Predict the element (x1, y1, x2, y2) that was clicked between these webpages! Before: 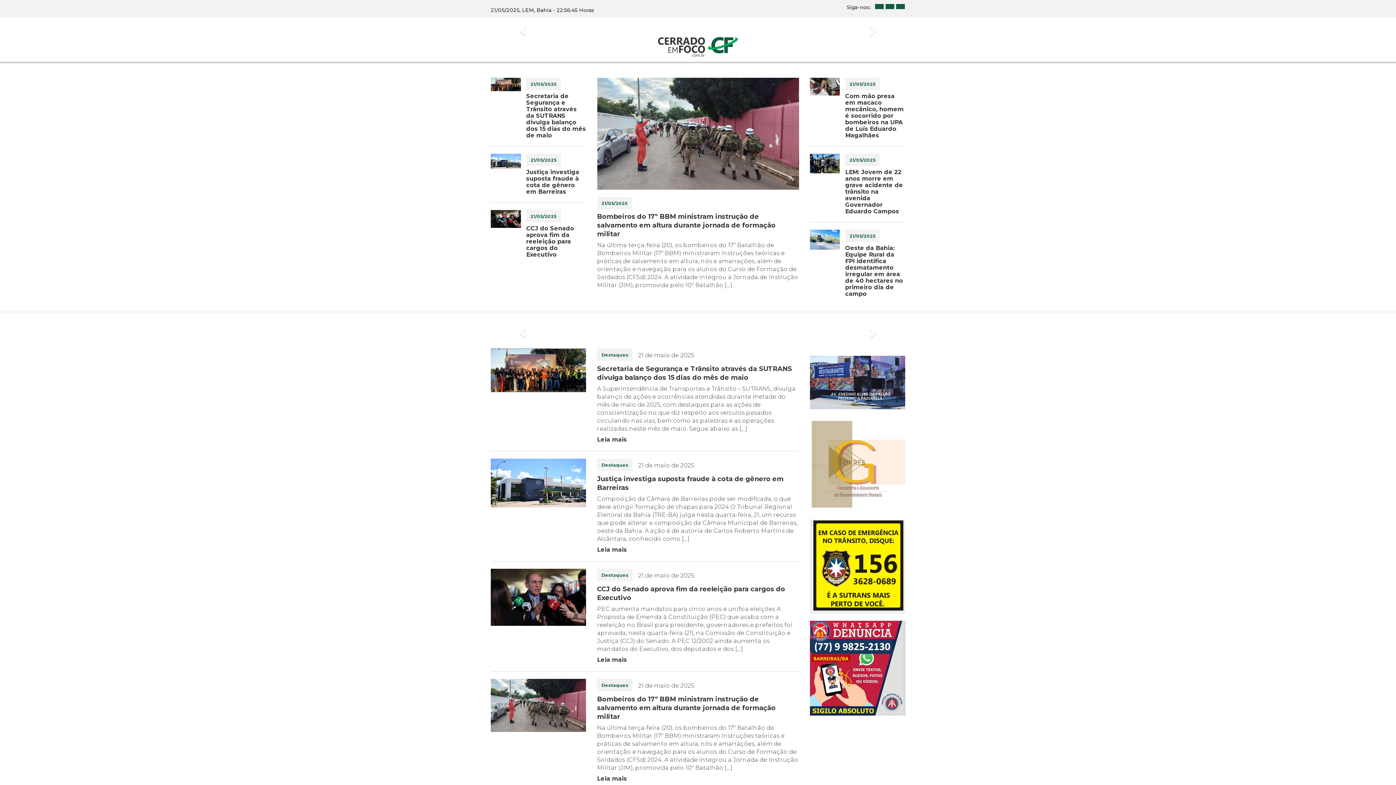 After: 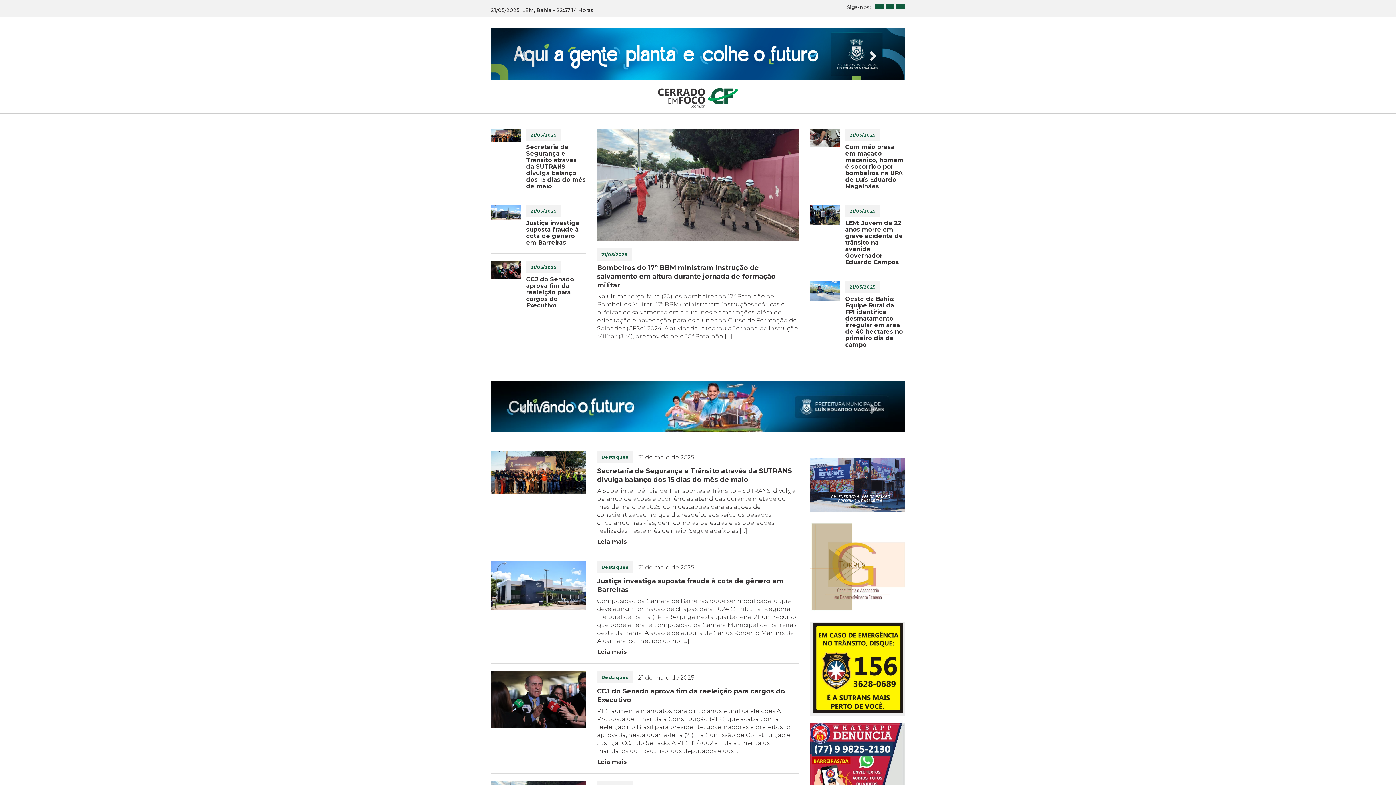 Action: label: Next bbox: (843, 28, 905, 79)